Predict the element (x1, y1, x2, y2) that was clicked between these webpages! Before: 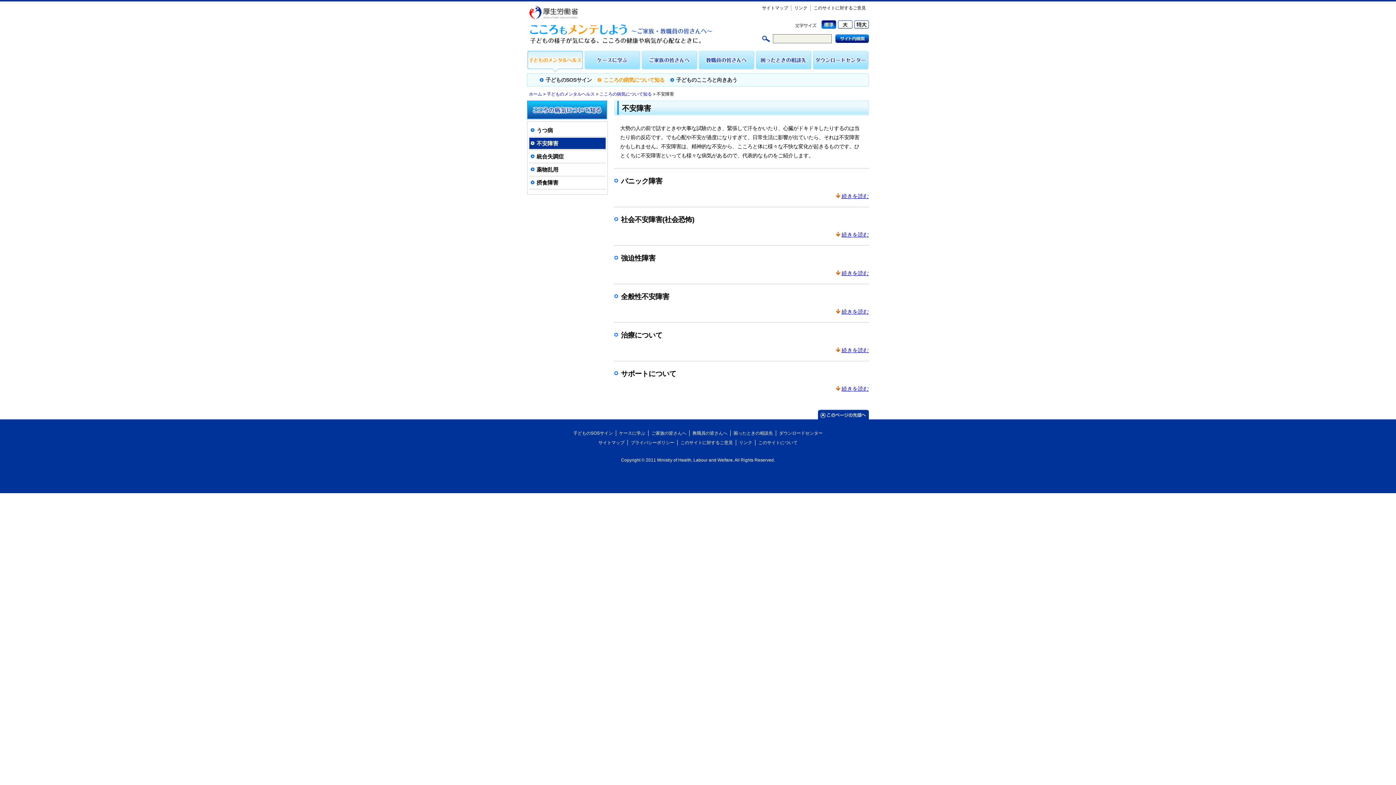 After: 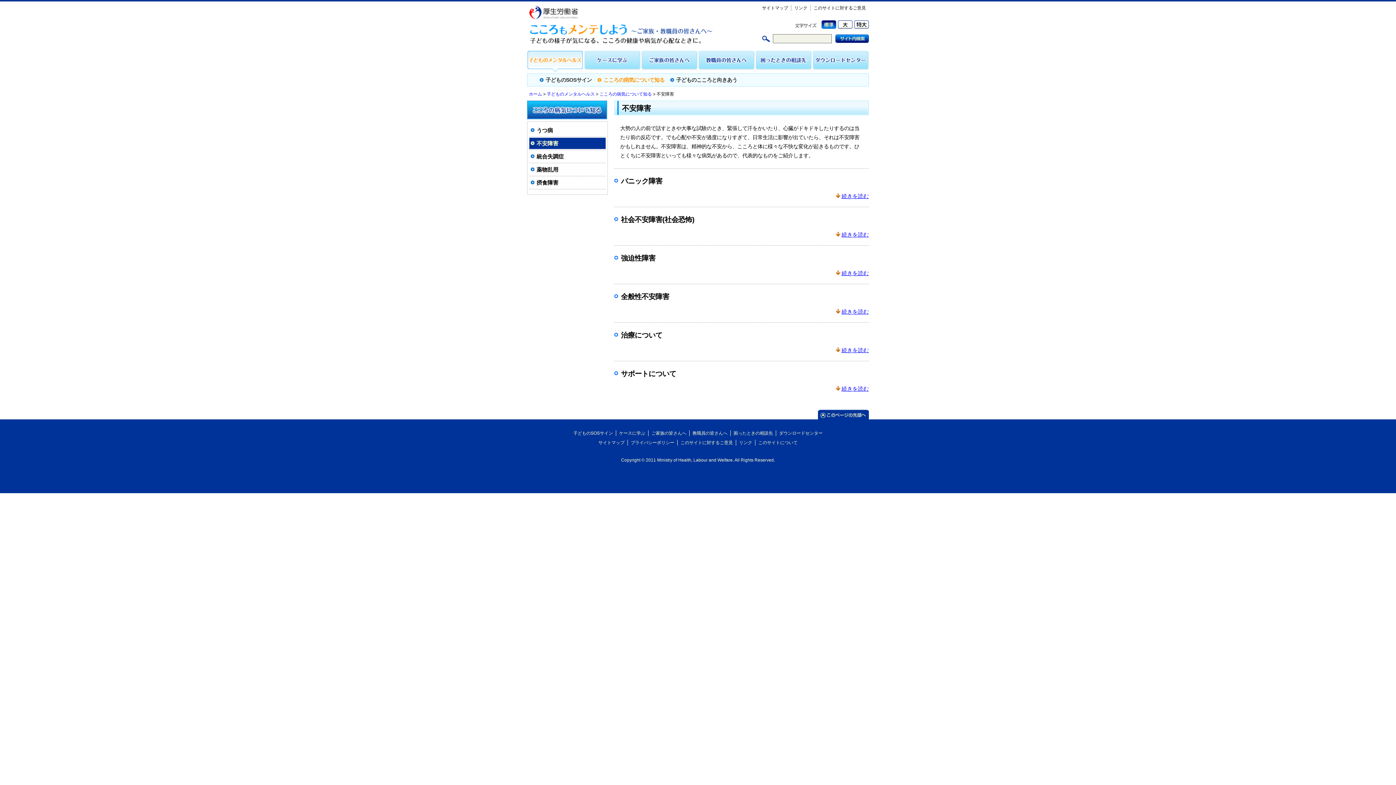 Action: label: 不安障害 bbox: (529, 137, 605, 149)